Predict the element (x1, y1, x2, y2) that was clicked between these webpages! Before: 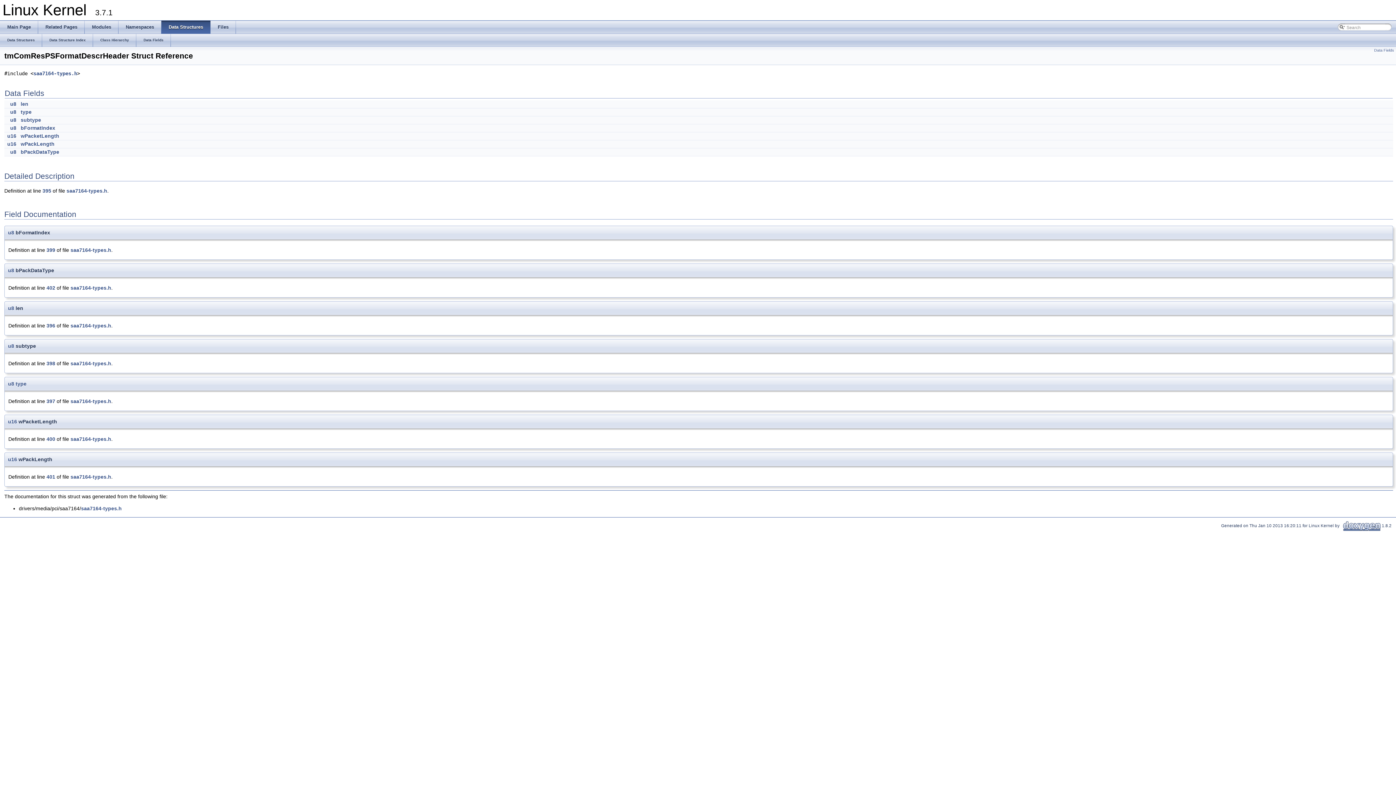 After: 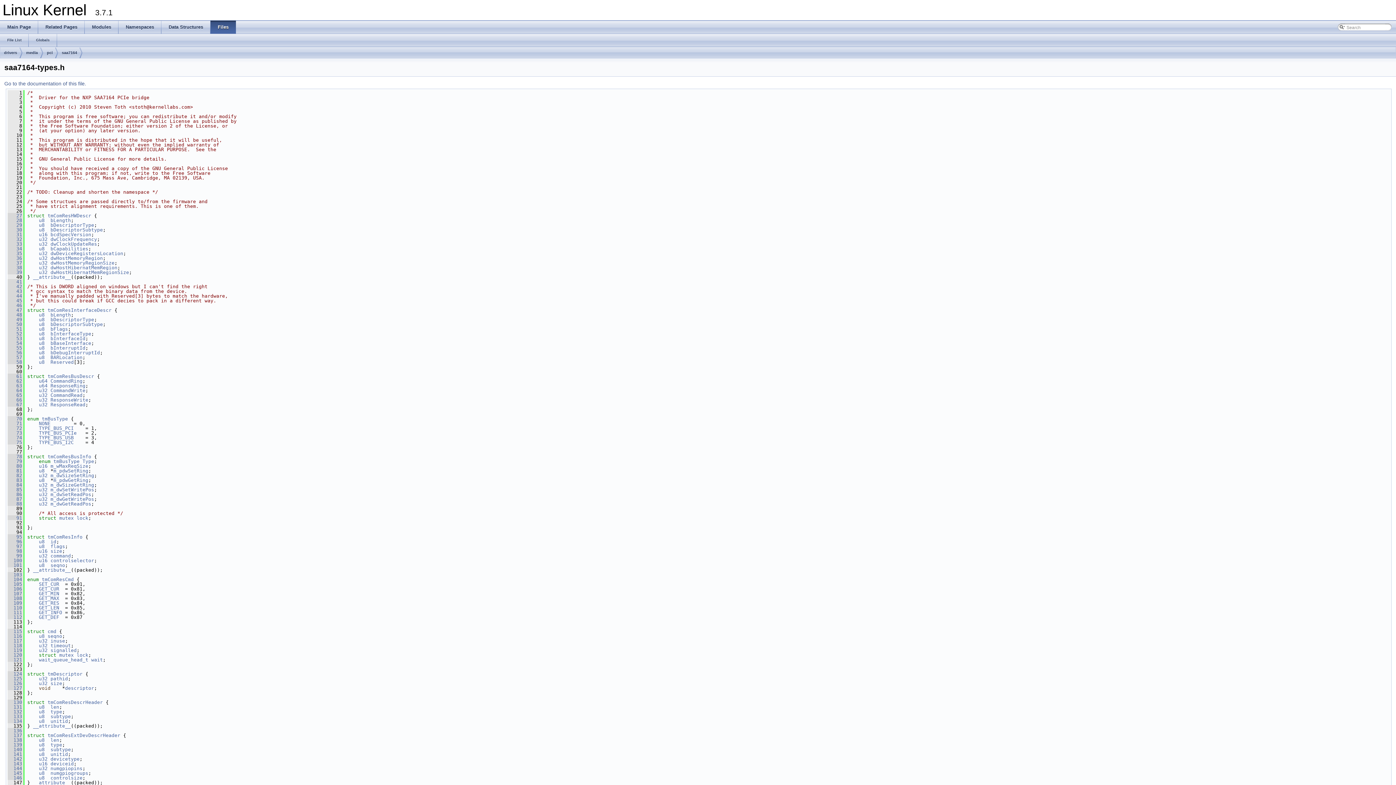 Action: bbox: (70, 247, 111, 253) label: saa7164-types.h